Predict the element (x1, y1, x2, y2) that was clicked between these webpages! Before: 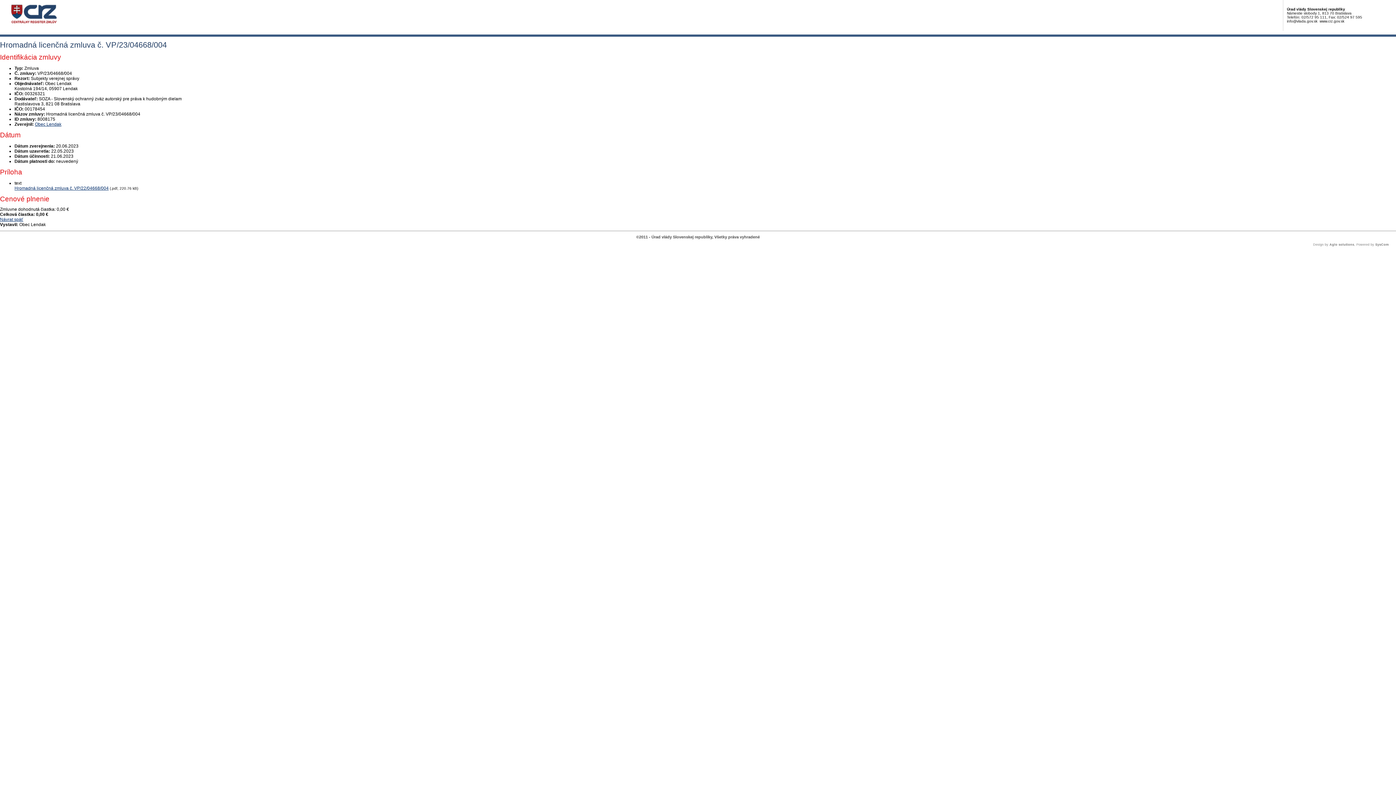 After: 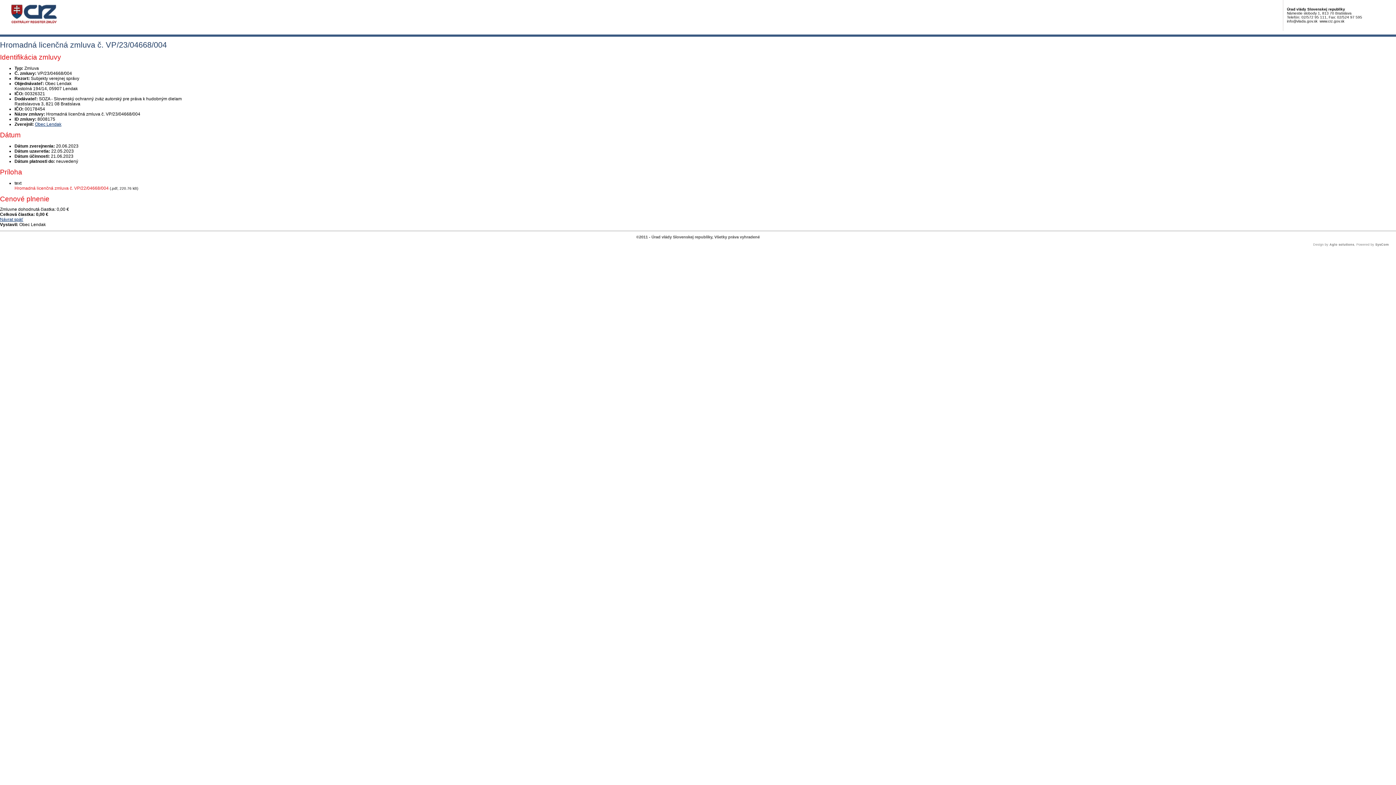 Action: label: PDF súbor - Textová verzia: Hromadná licenčná zmluva č. VP/22/04668/004 bbox: (14, 185, 108, 190)